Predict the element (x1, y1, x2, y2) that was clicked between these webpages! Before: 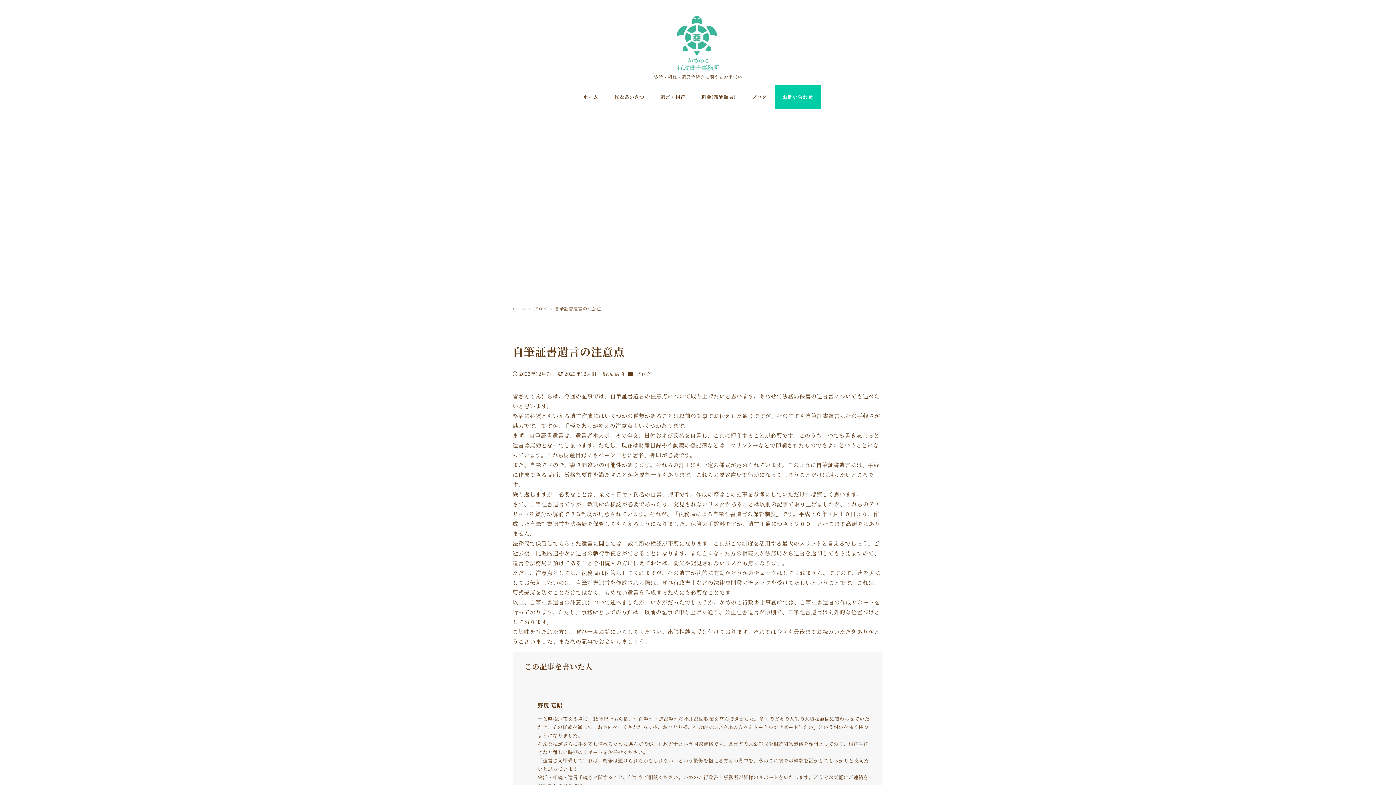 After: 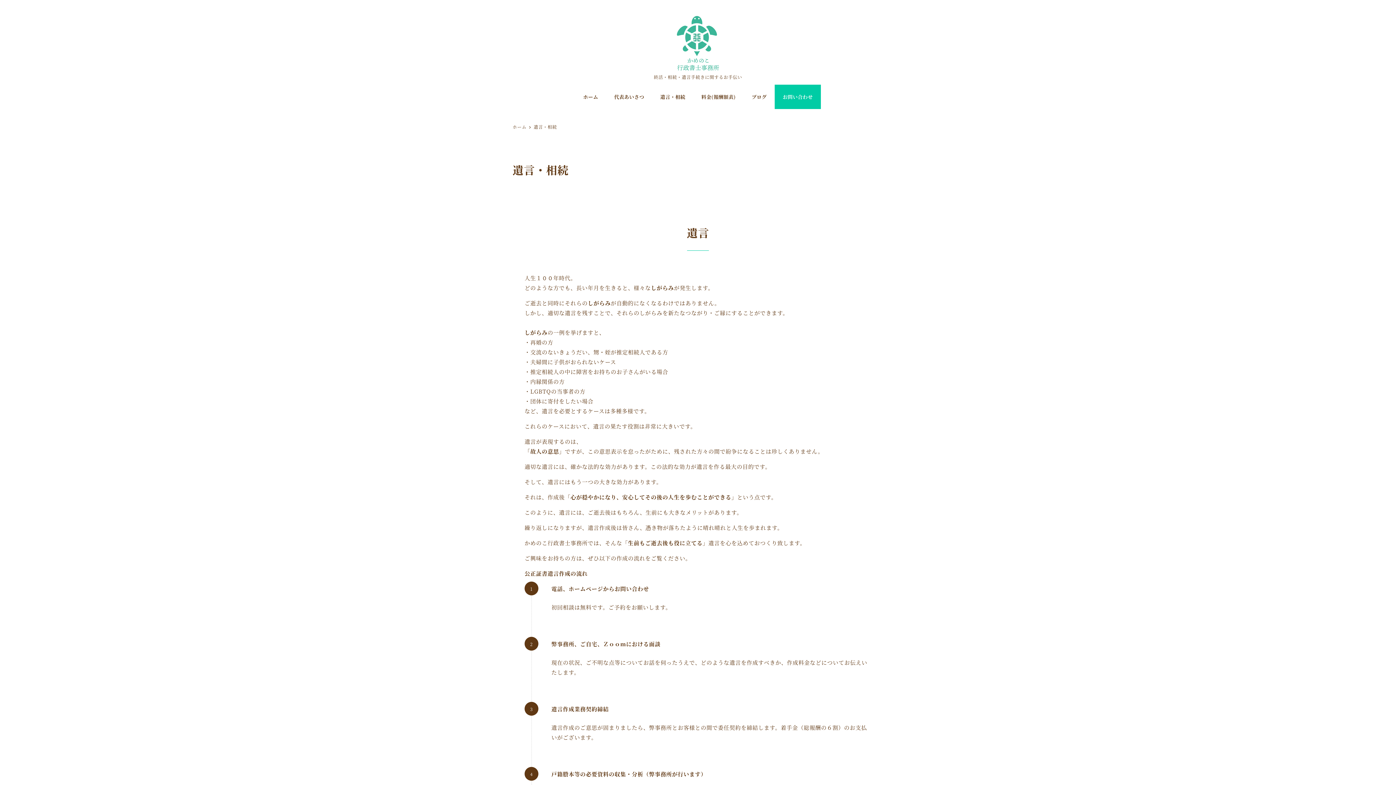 Action: bbox: (652, 84, 693, 109) label: 遺言・相続